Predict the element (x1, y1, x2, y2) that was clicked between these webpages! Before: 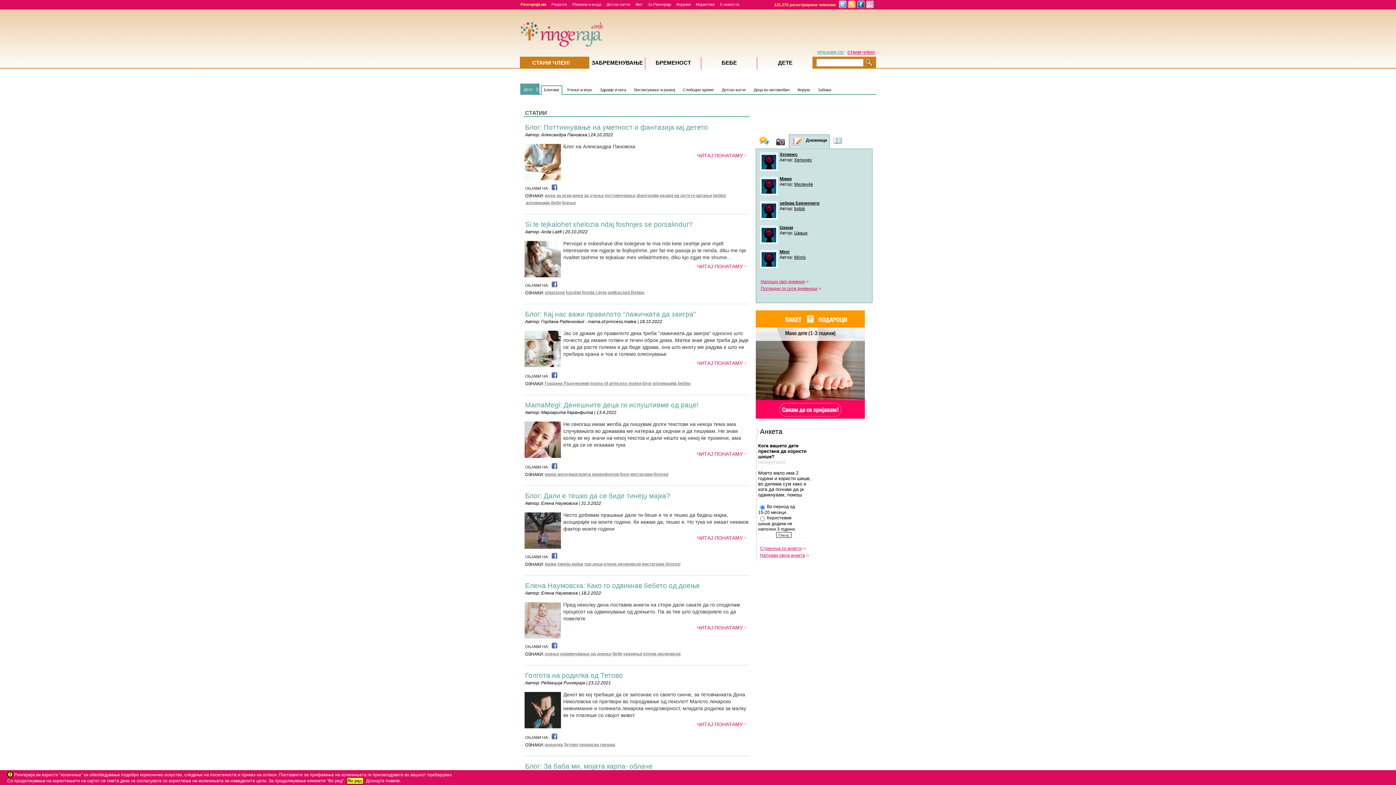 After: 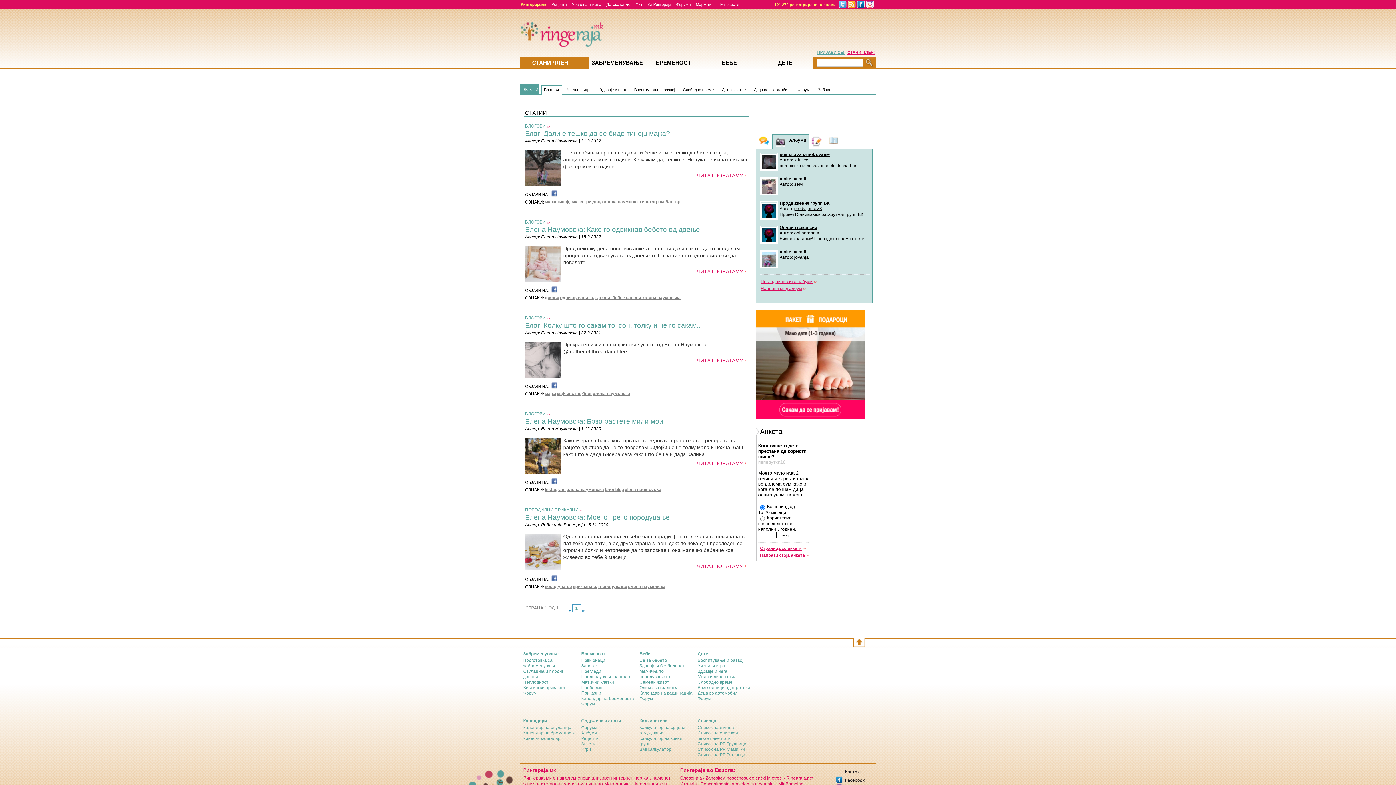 Action: bbox: (603, 561, 641, 566) label: елена наумовска